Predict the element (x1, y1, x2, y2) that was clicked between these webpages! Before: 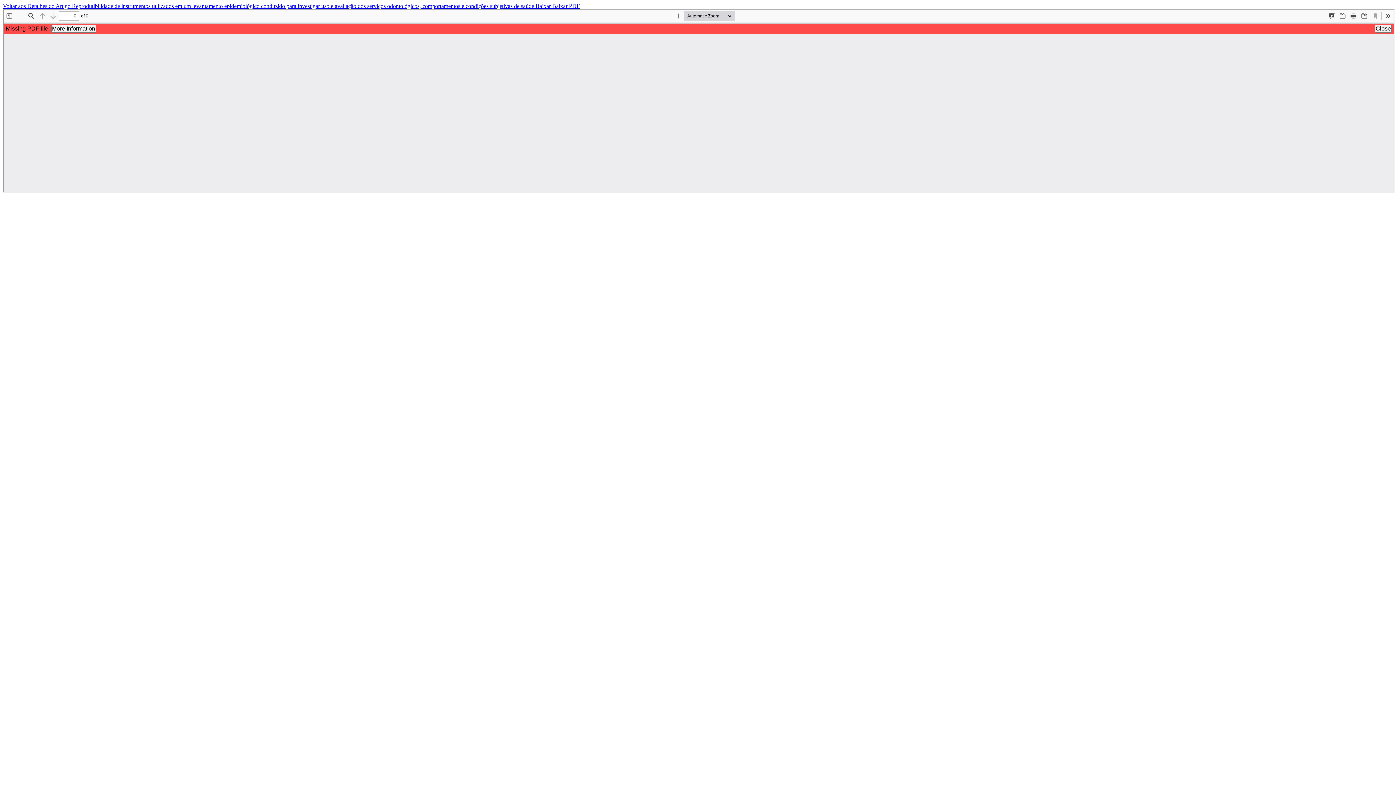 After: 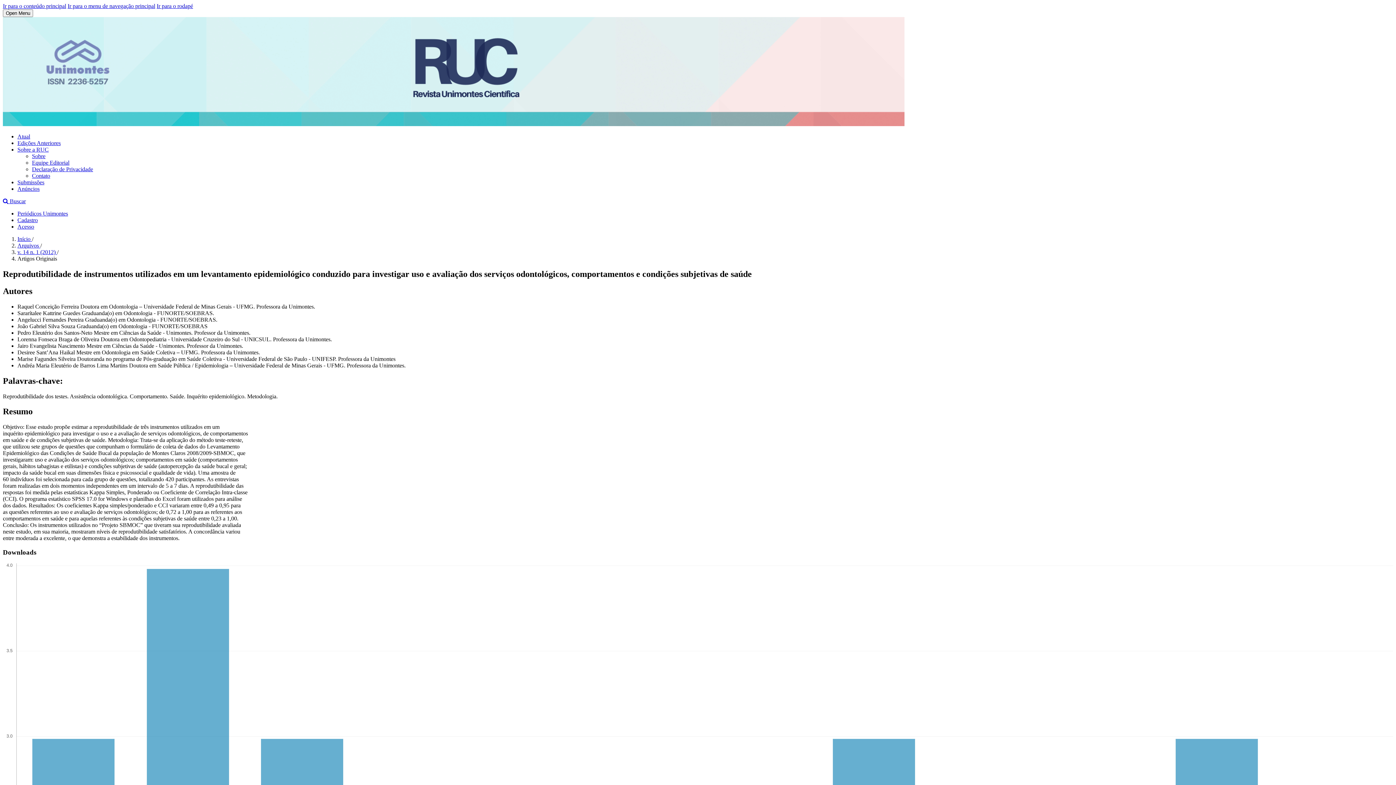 Action: bbox: (2, 2, 72, 9) label: Voltar aos Detalhes do Artigo 